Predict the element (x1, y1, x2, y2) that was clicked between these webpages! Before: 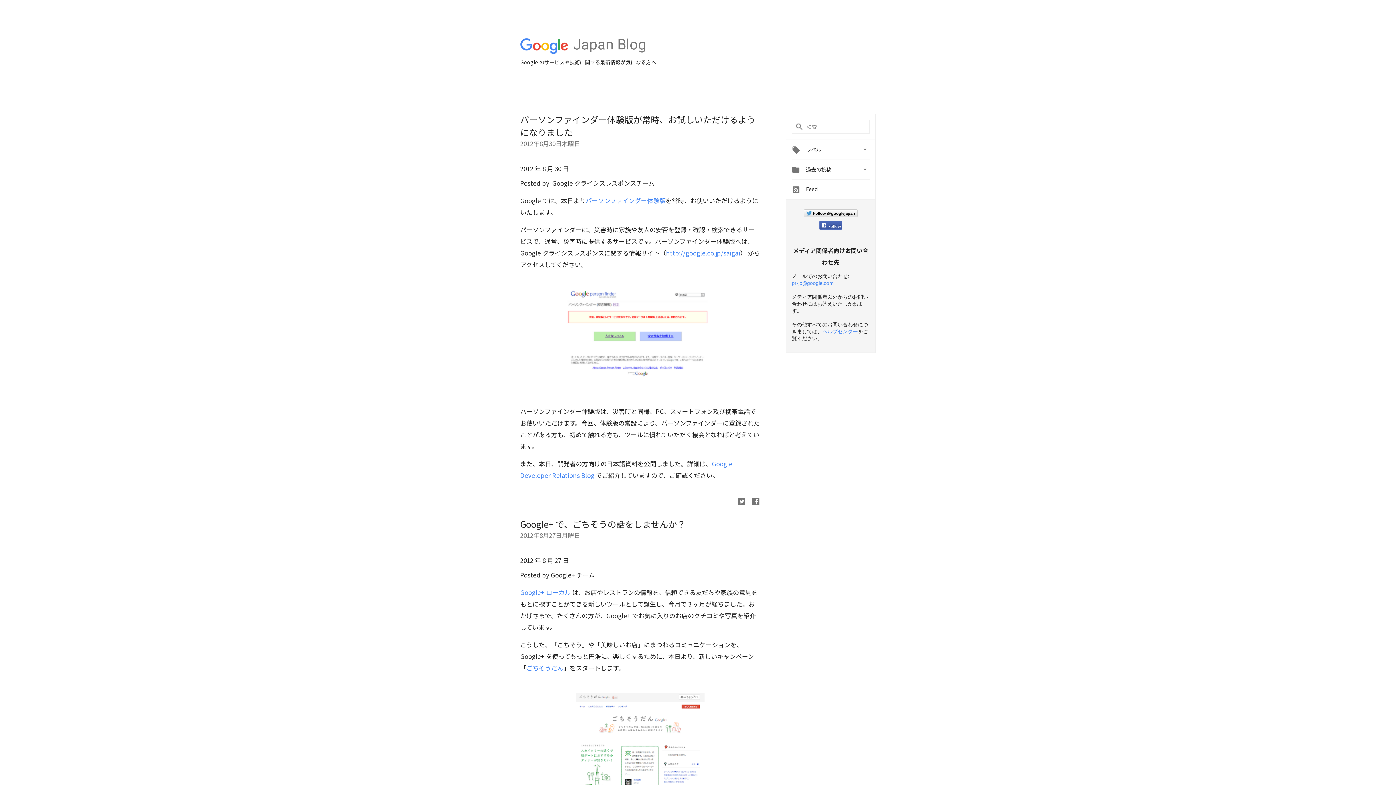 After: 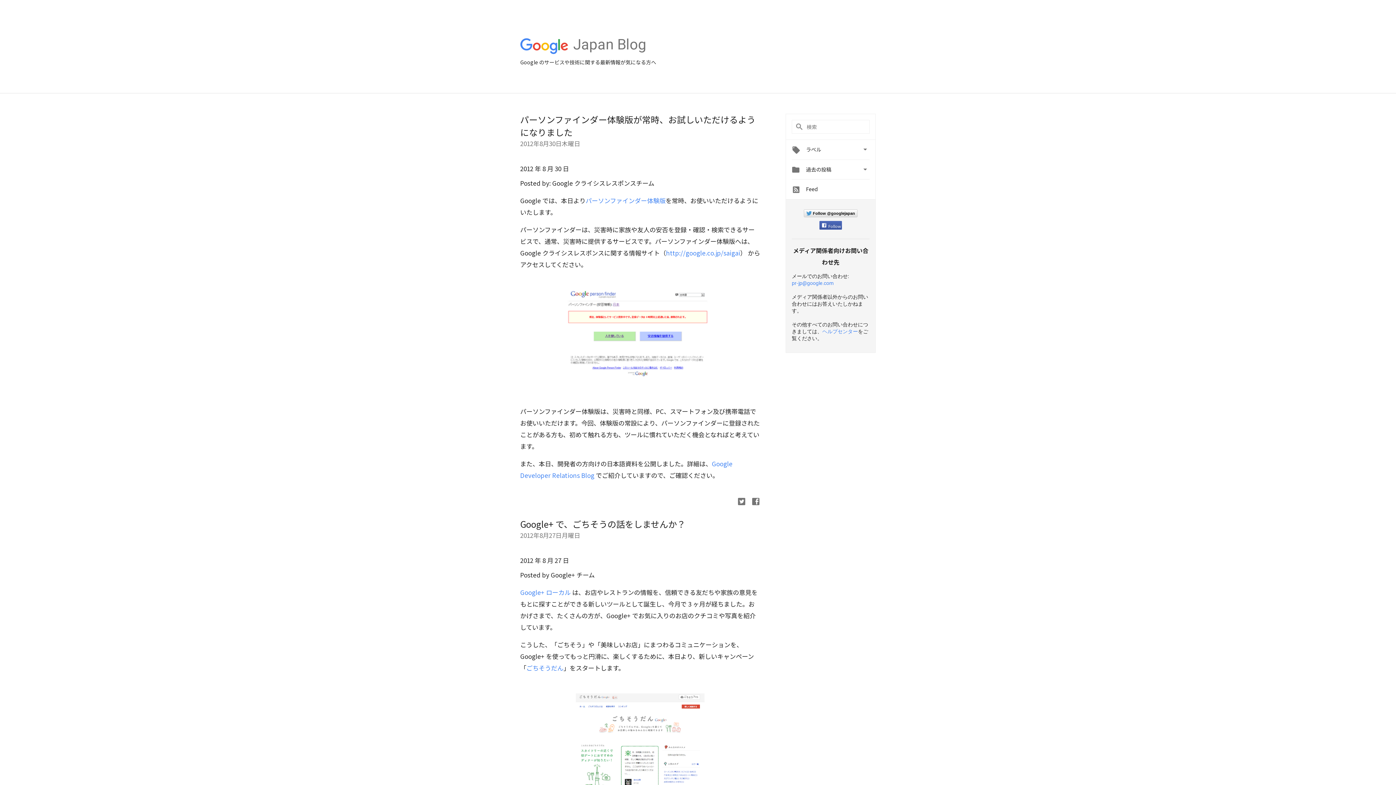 Action: label: ごちそうだん bbox: (526, 663, 563, 672)